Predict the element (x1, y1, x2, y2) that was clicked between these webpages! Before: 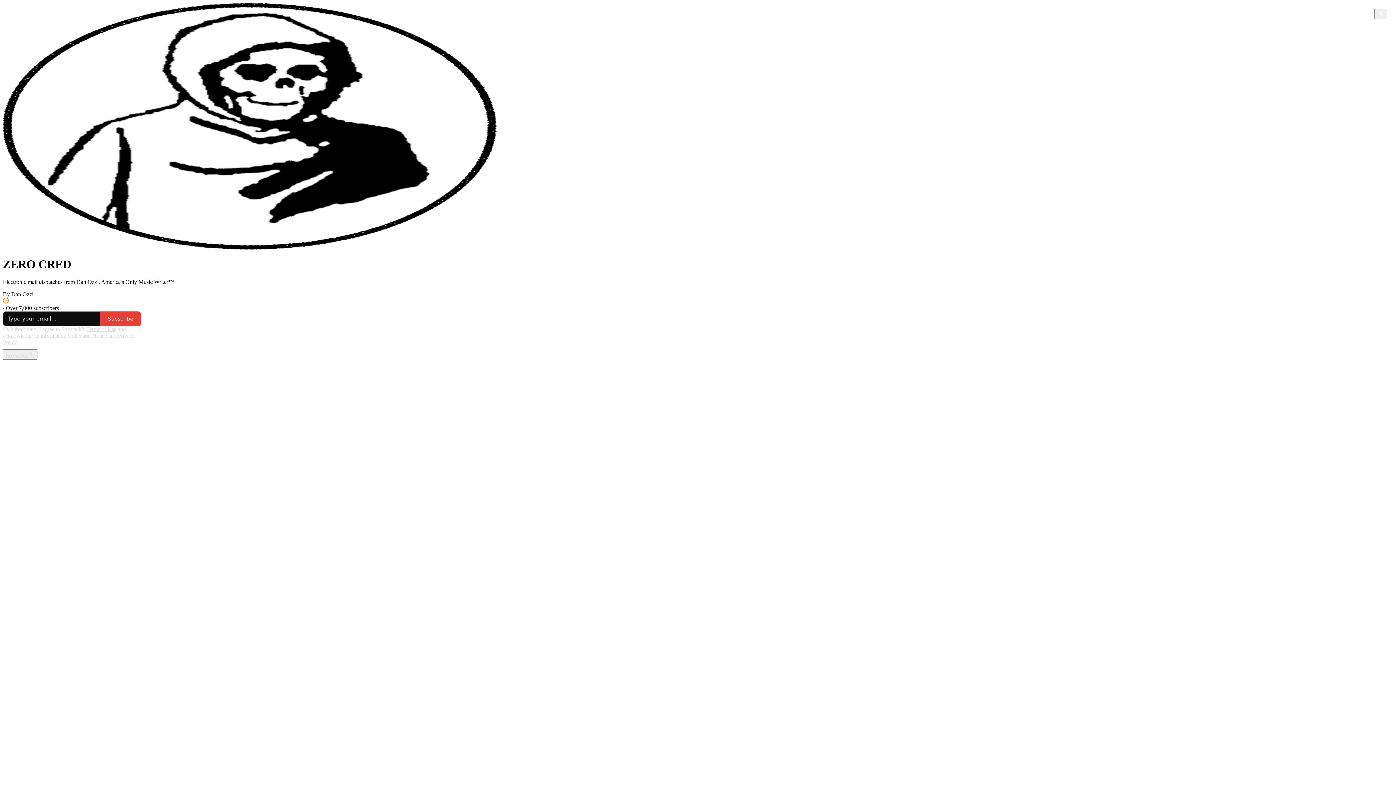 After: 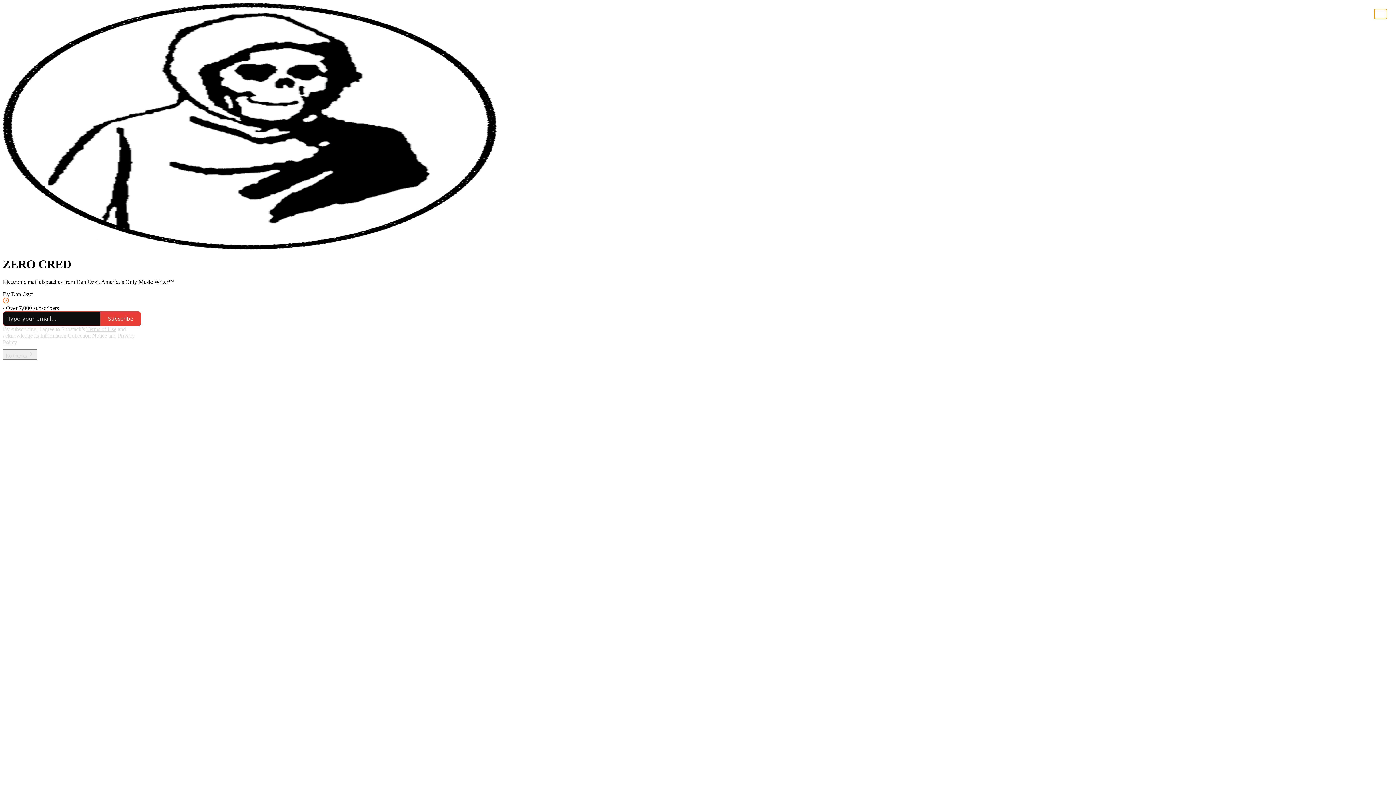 Action: label: Close bbox: (1374, 8, 1387, 19)